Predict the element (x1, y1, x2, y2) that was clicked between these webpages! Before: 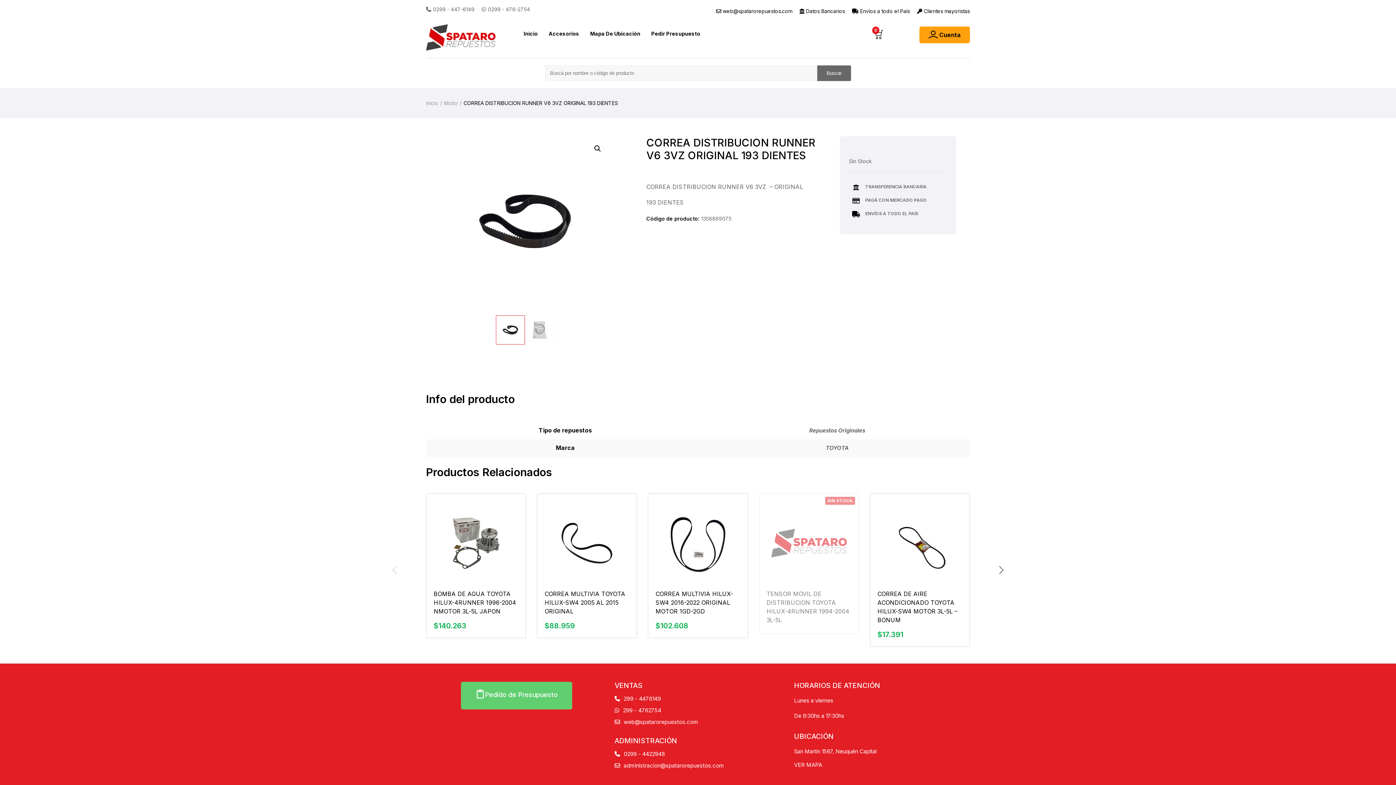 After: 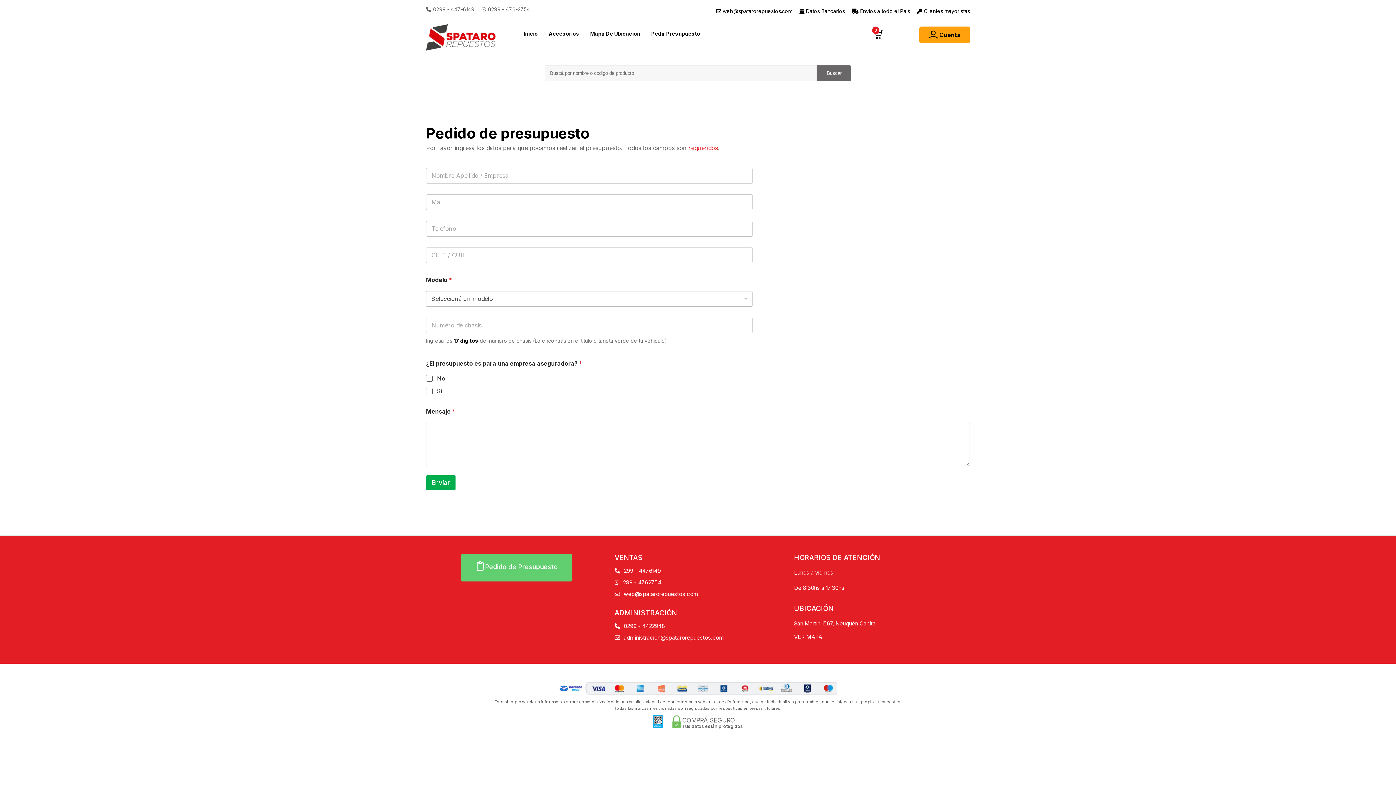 Action: label: Pedido de Presupuesto bbox: (461, 682, 572, 709)